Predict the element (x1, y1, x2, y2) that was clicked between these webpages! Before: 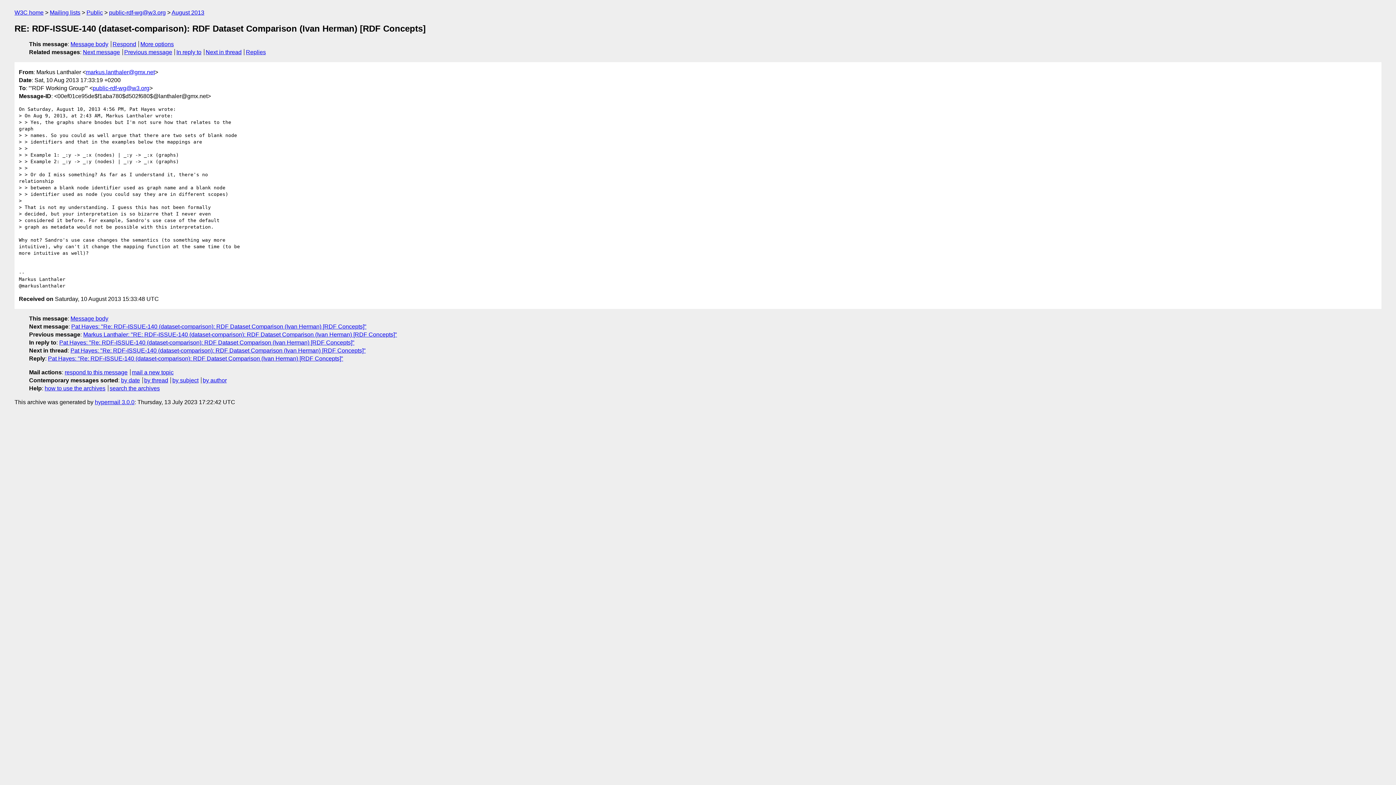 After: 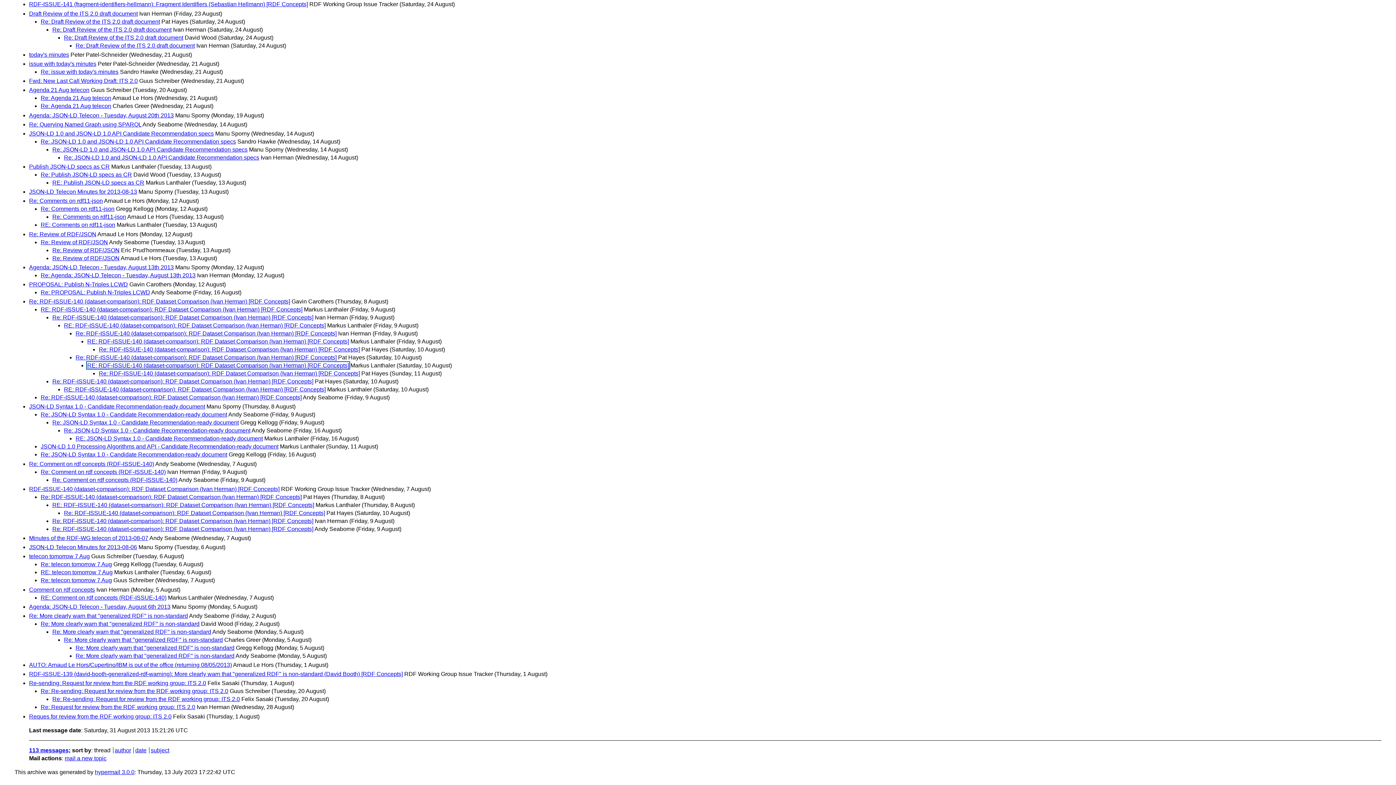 Action: label: by thread bbox: (144, 377, 168, 383)